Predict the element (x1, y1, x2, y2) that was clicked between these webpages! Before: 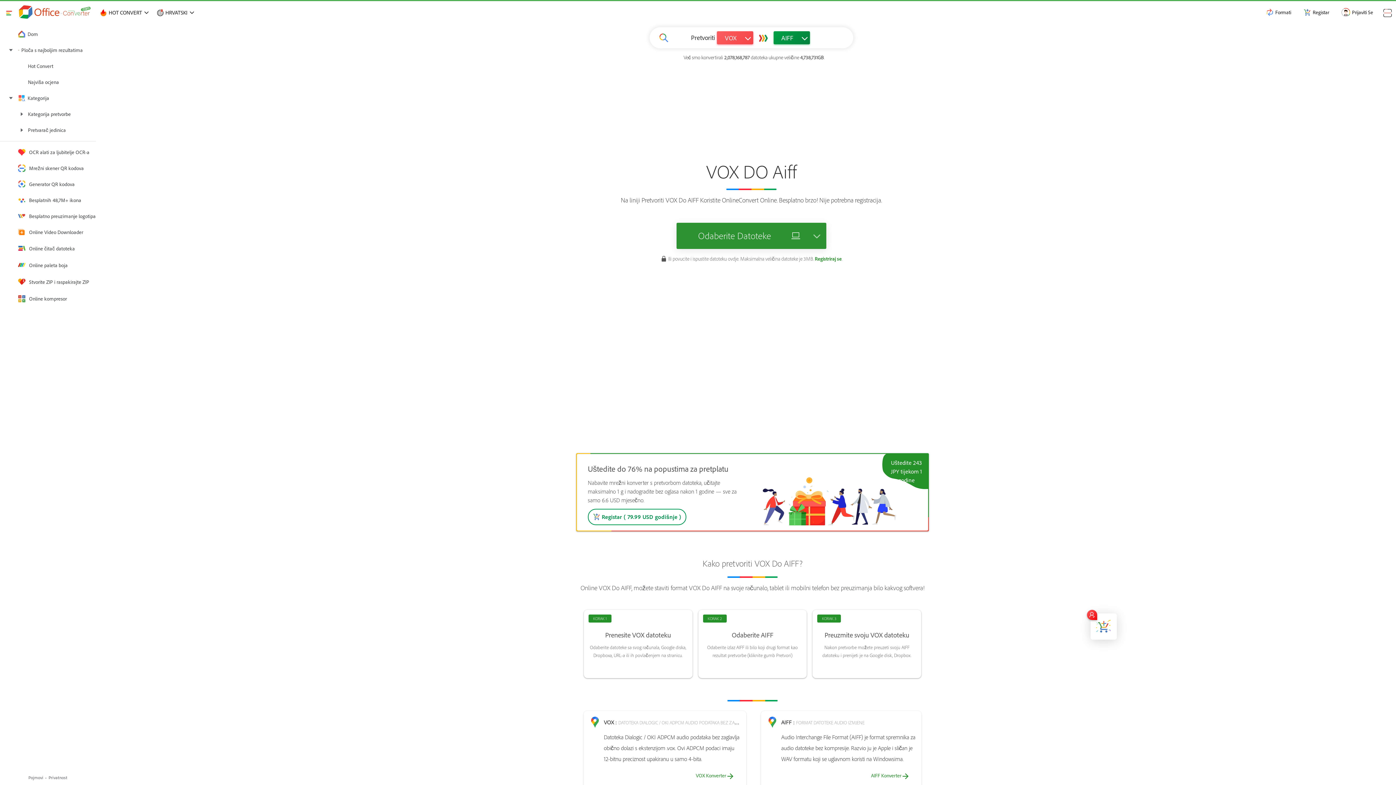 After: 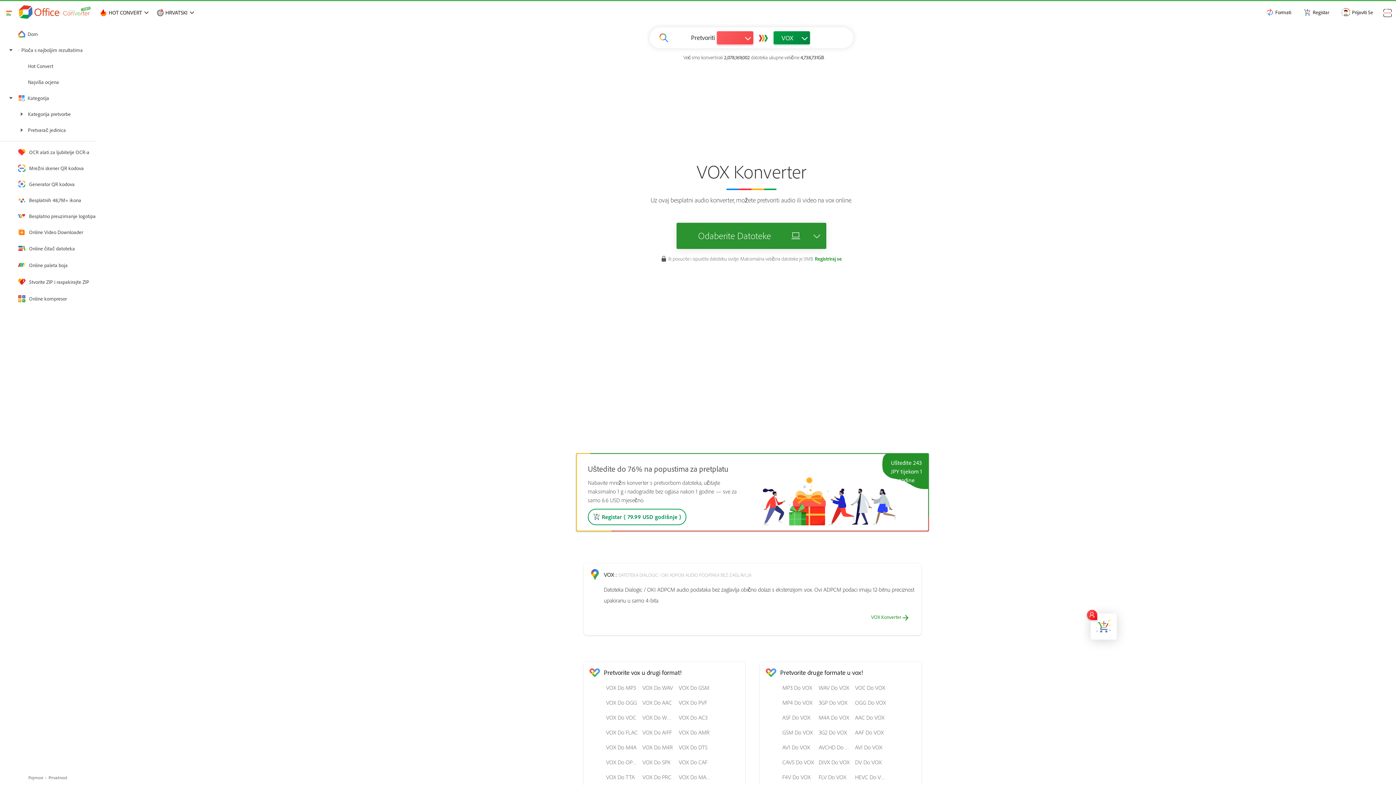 Action: label: VOX Konverter bbox: (696, 772, 734, 780)